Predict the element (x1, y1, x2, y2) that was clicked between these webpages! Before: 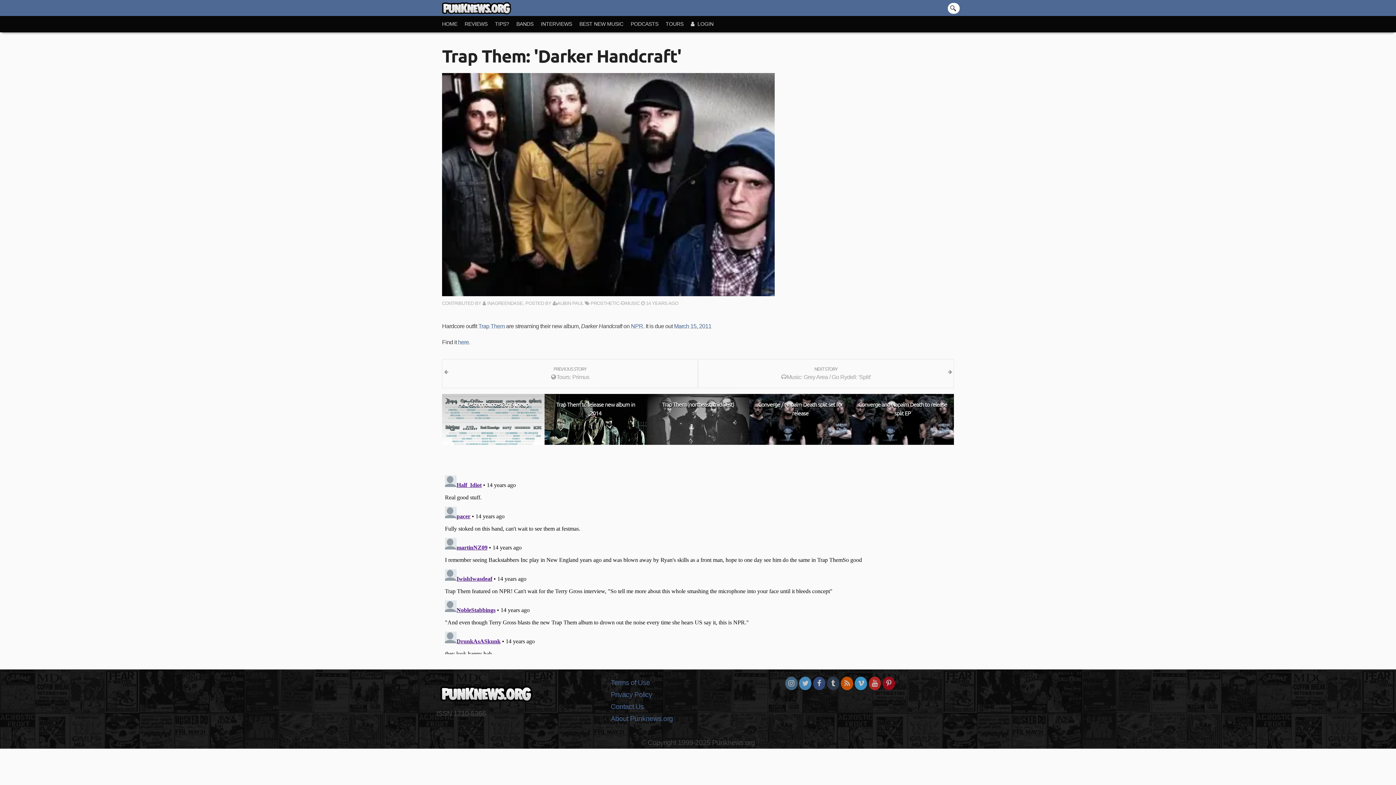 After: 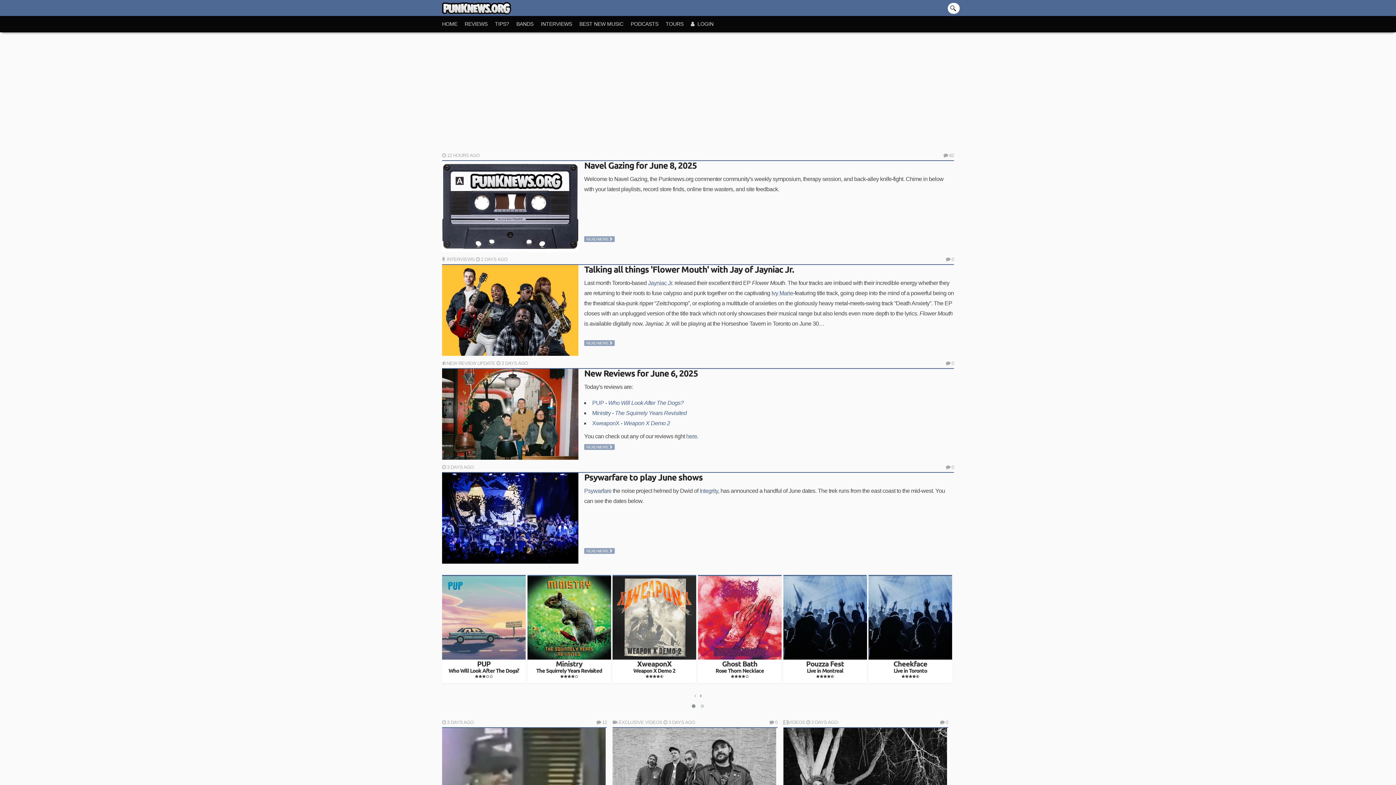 Action: bbox: (436, 3, 511, 17)